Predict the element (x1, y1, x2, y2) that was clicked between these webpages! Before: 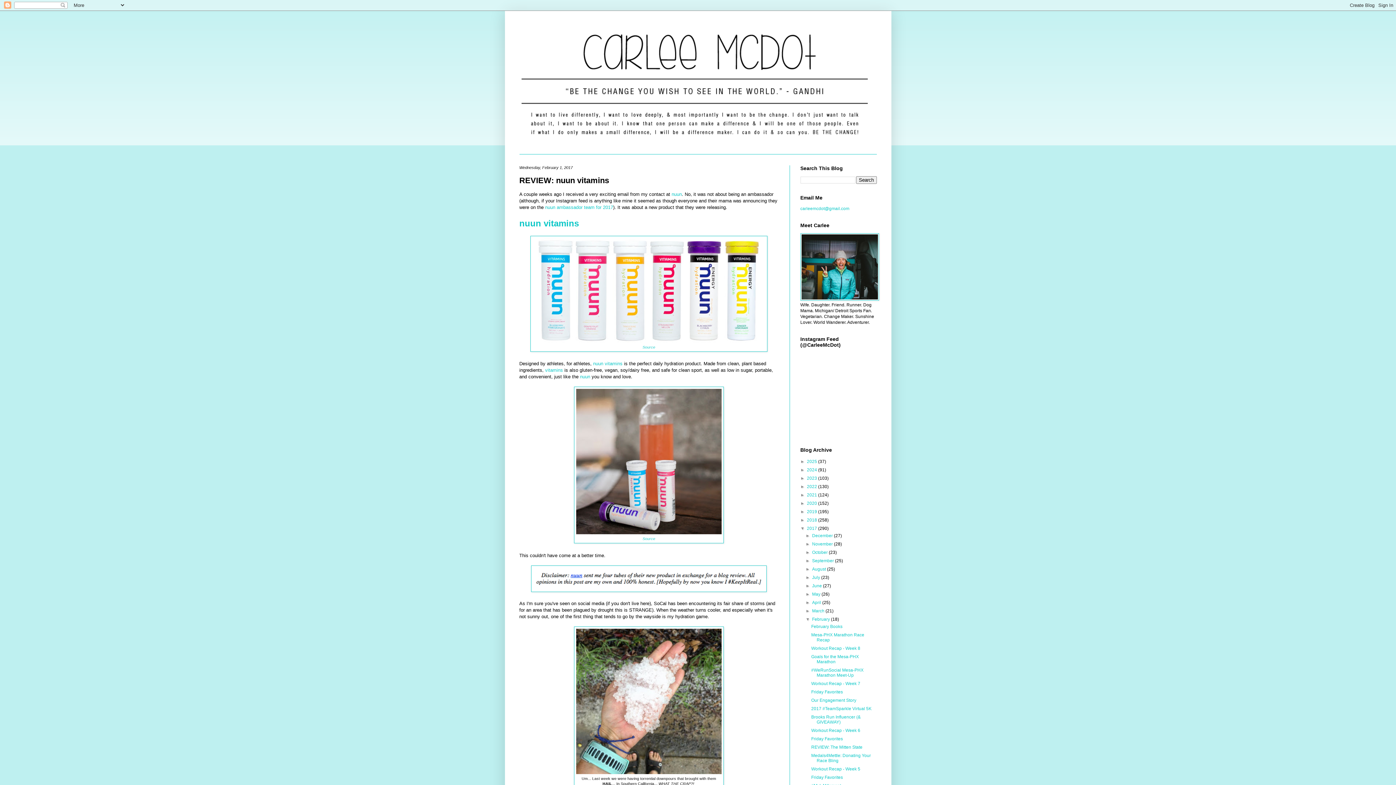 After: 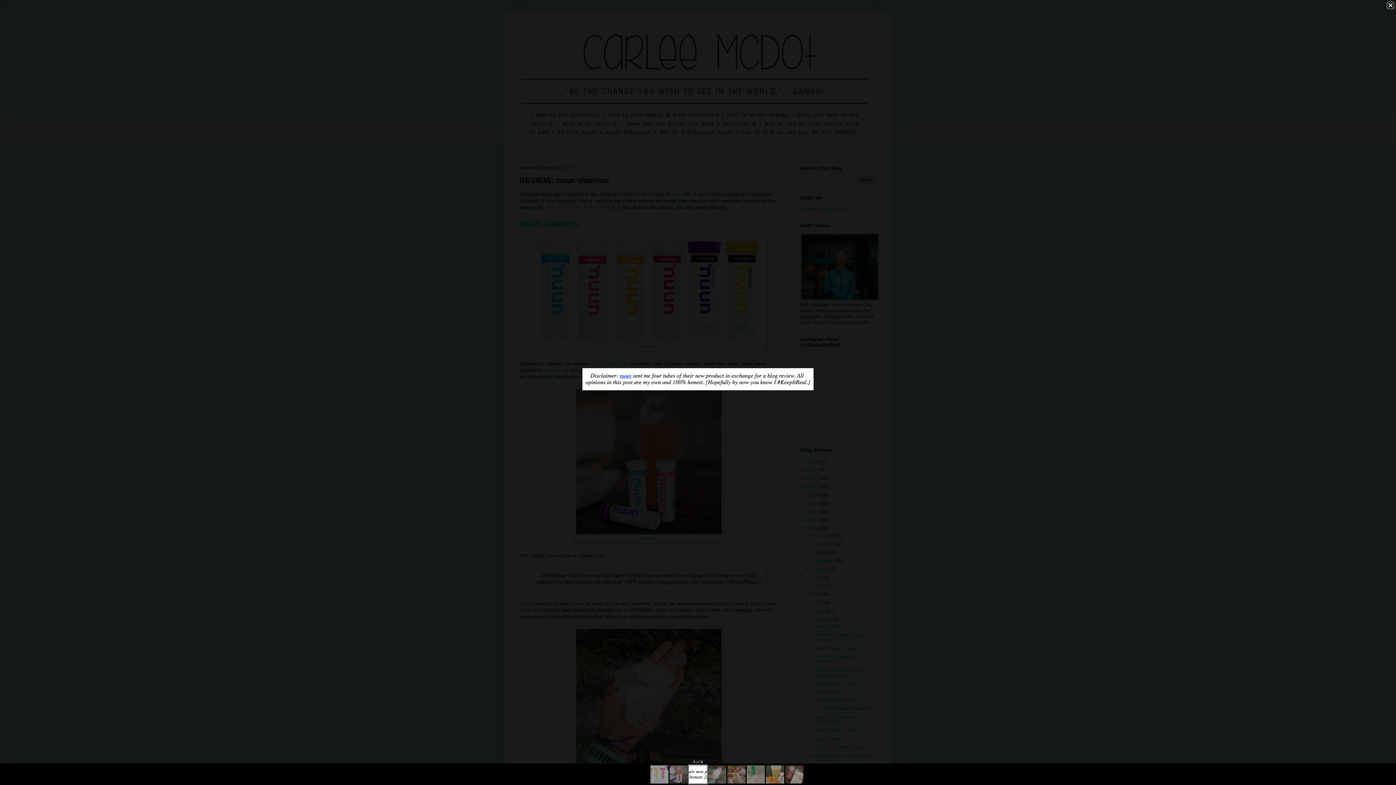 Action: bbox: (531, 587, 766, 593)